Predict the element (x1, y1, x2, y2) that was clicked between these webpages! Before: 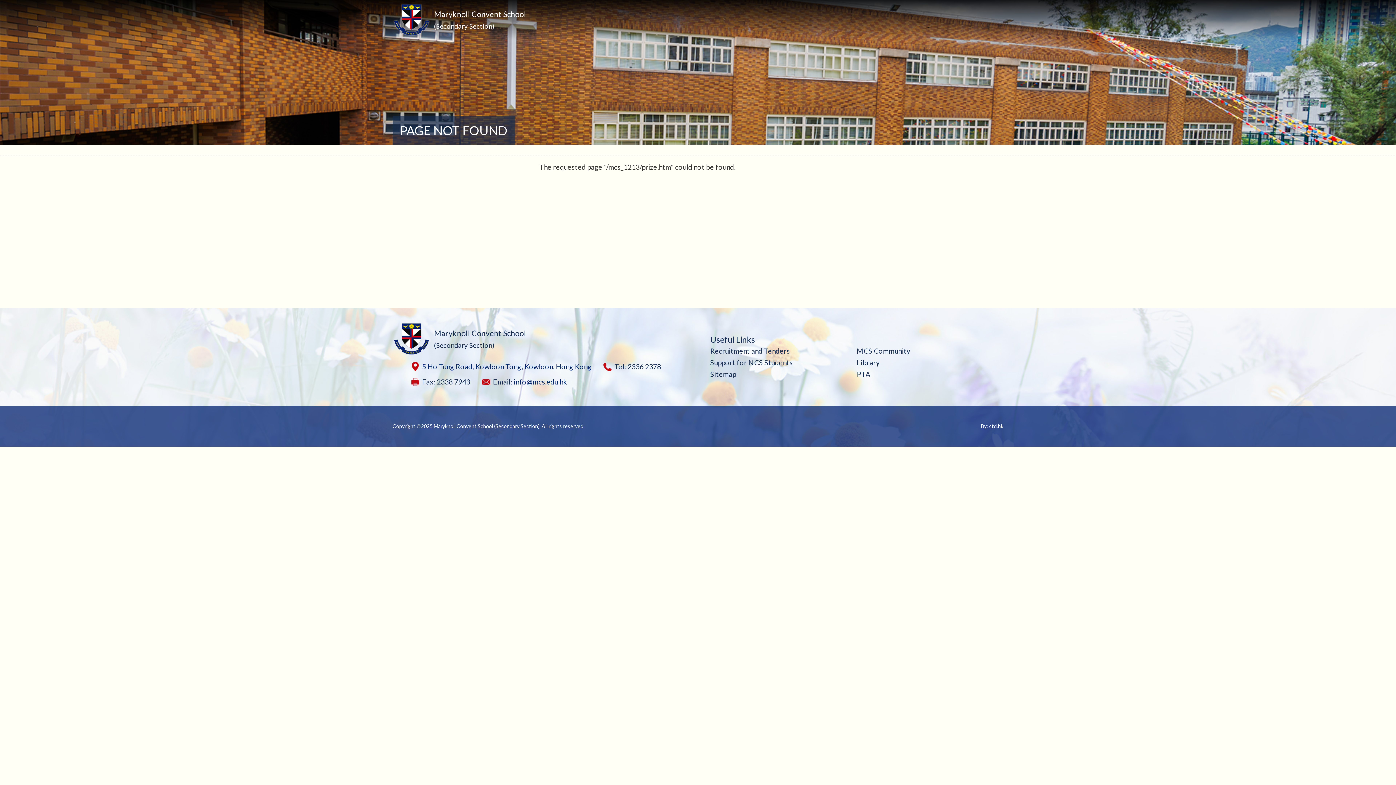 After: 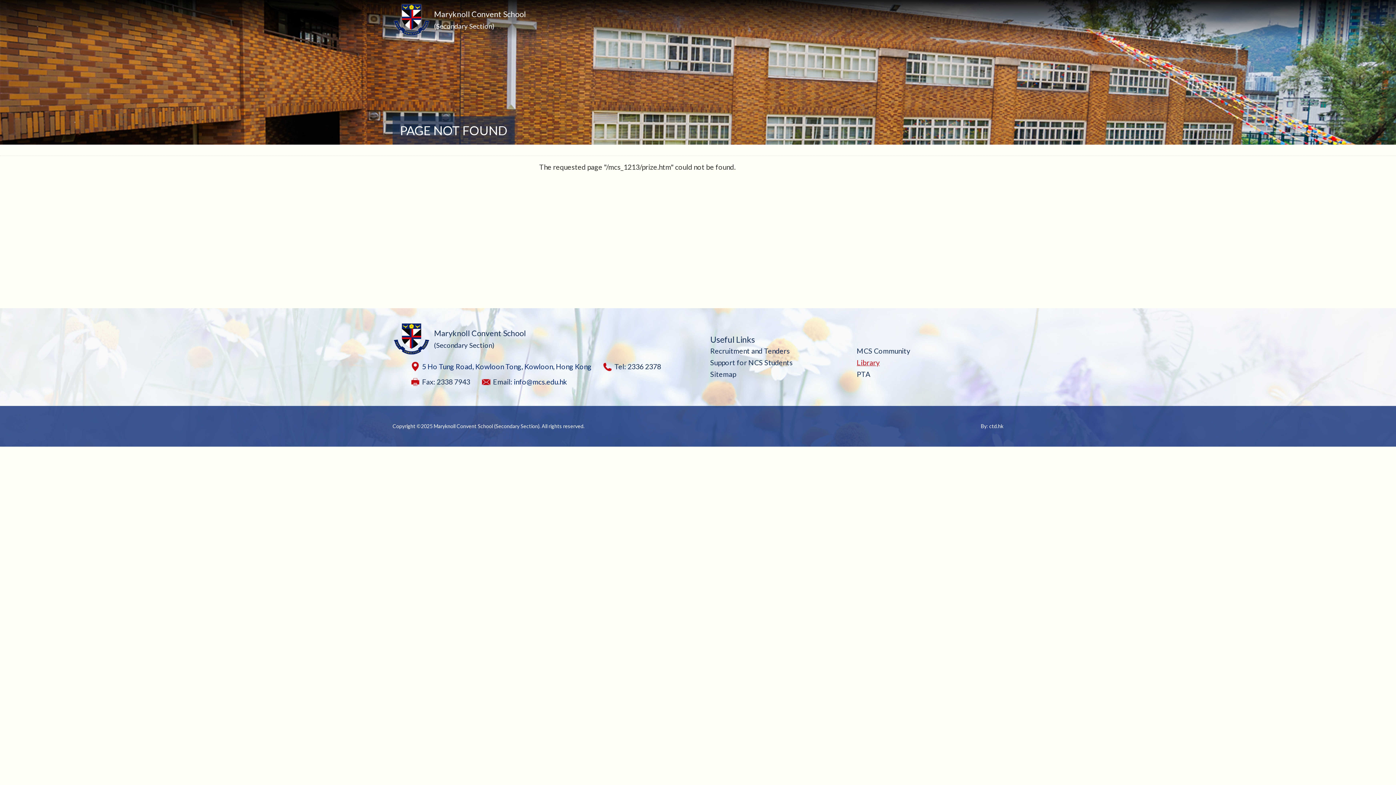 Action: label: Library bbox: (857, 356, 879, 368)